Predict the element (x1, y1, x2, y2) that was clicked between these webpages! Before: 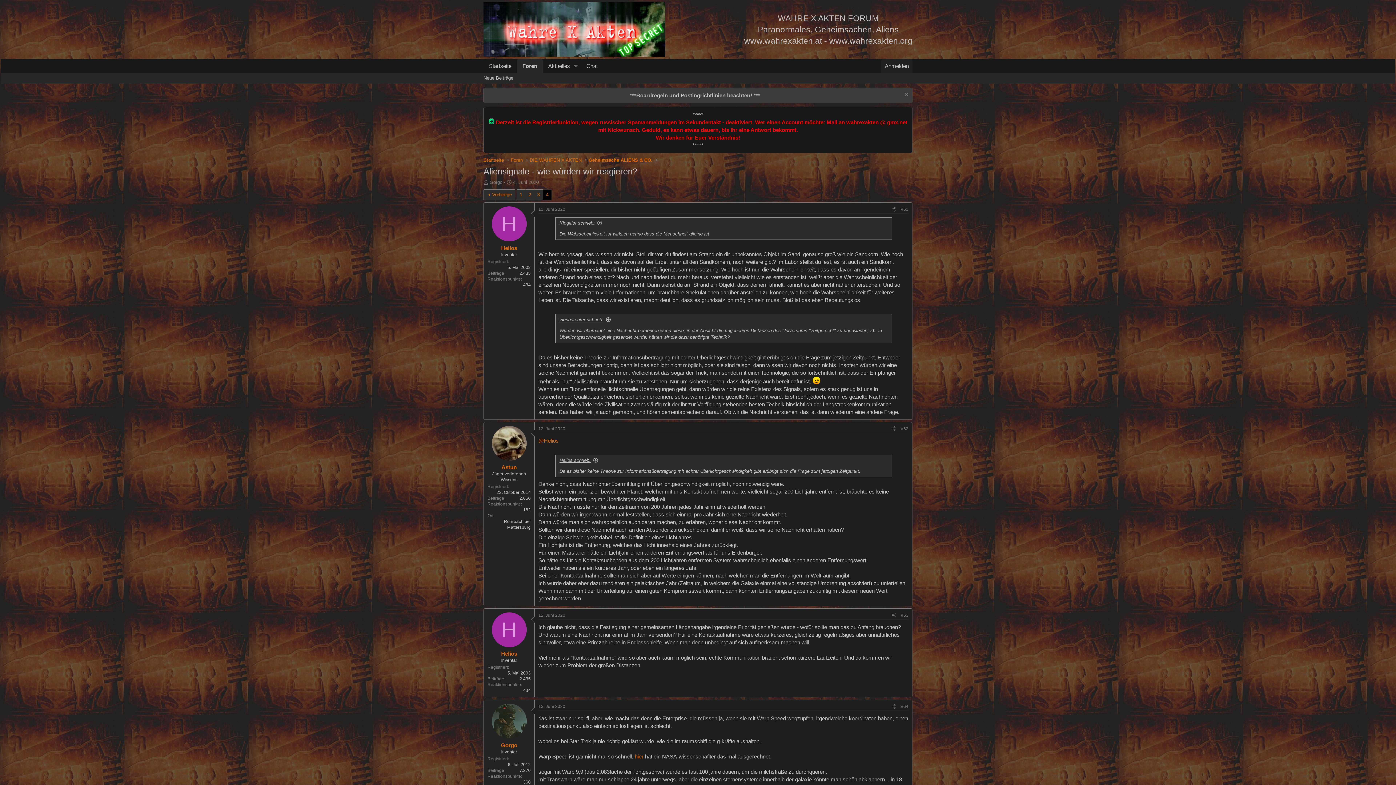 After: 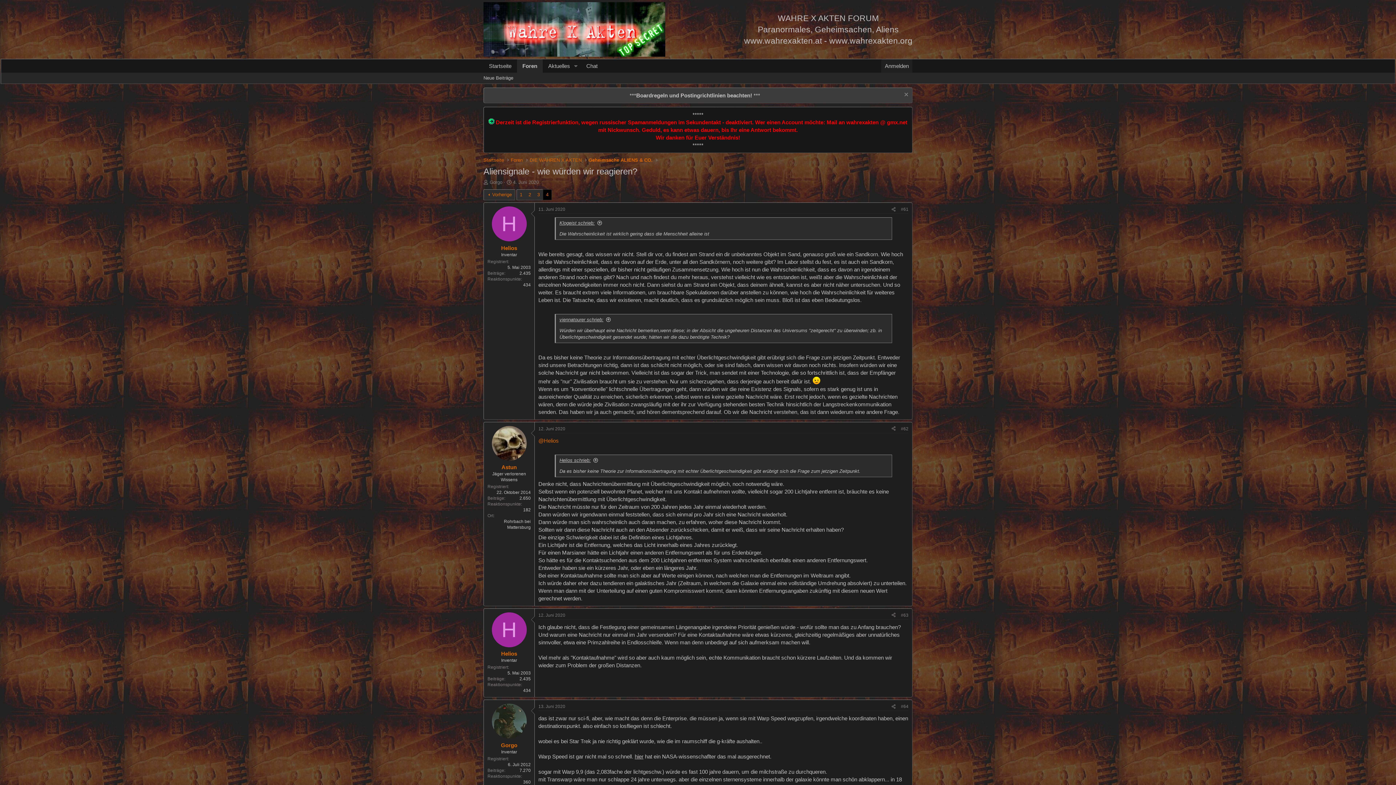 Action: bbox: (634, 753, 643, 760) label: hier